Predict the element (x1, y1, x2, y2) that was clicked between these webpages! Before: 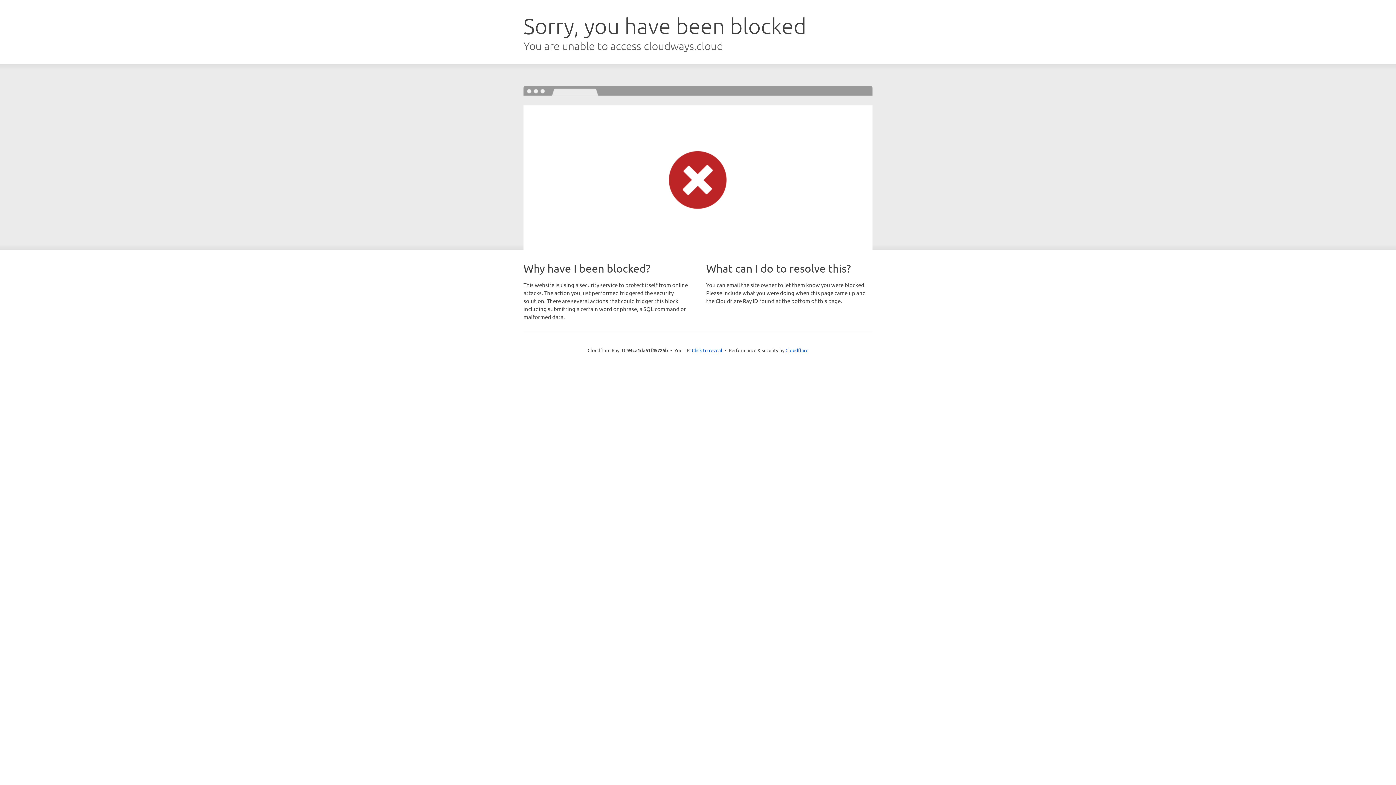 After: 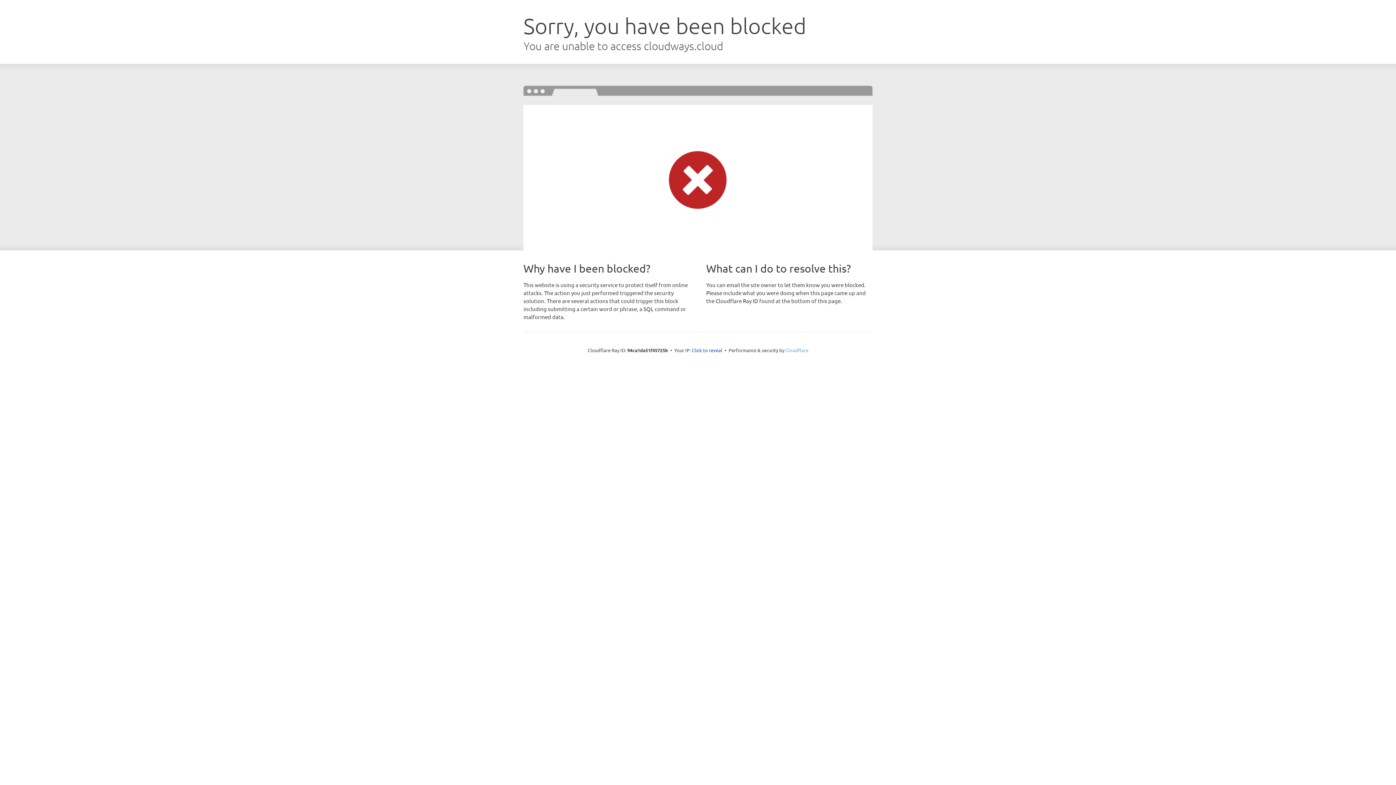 Action: label: Cloudflare bbox: (785, 347, 808, 353)